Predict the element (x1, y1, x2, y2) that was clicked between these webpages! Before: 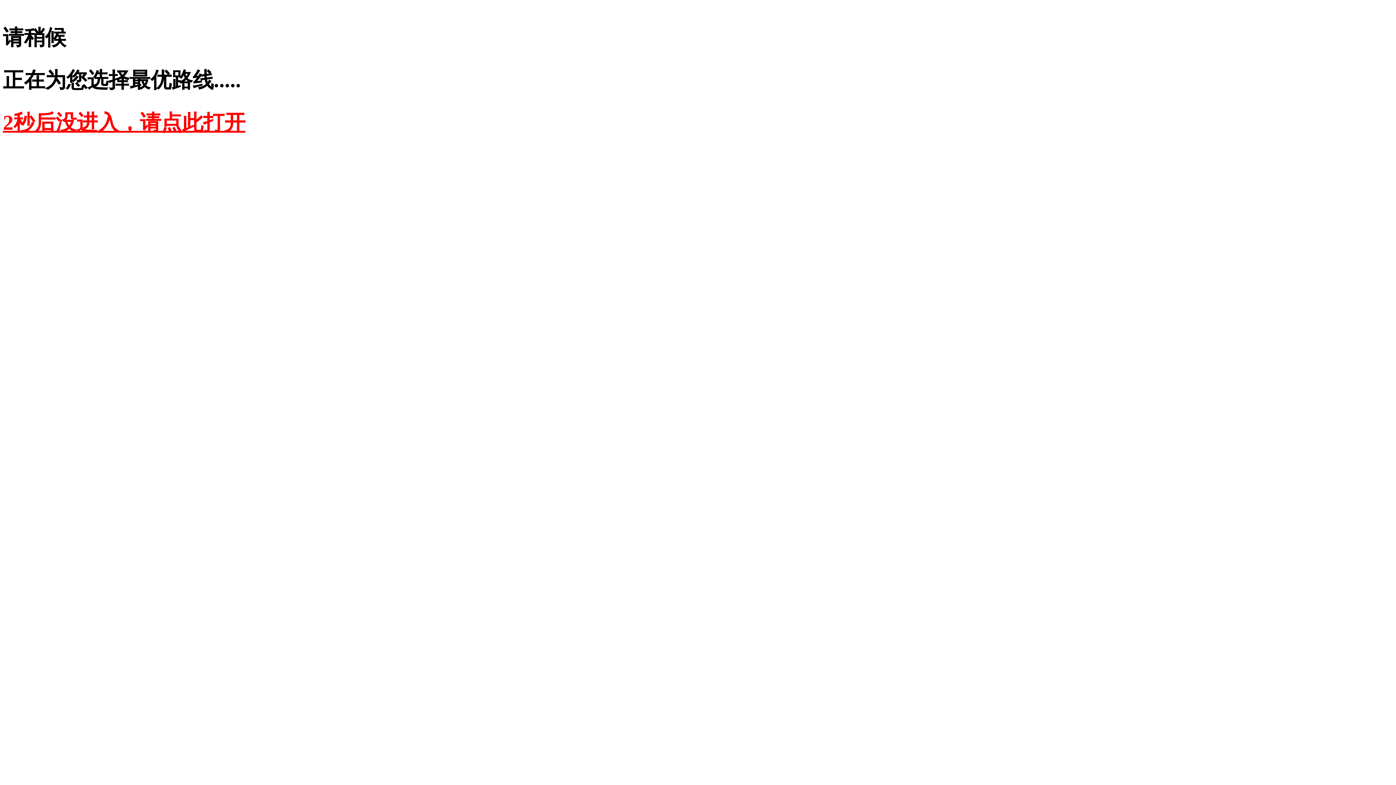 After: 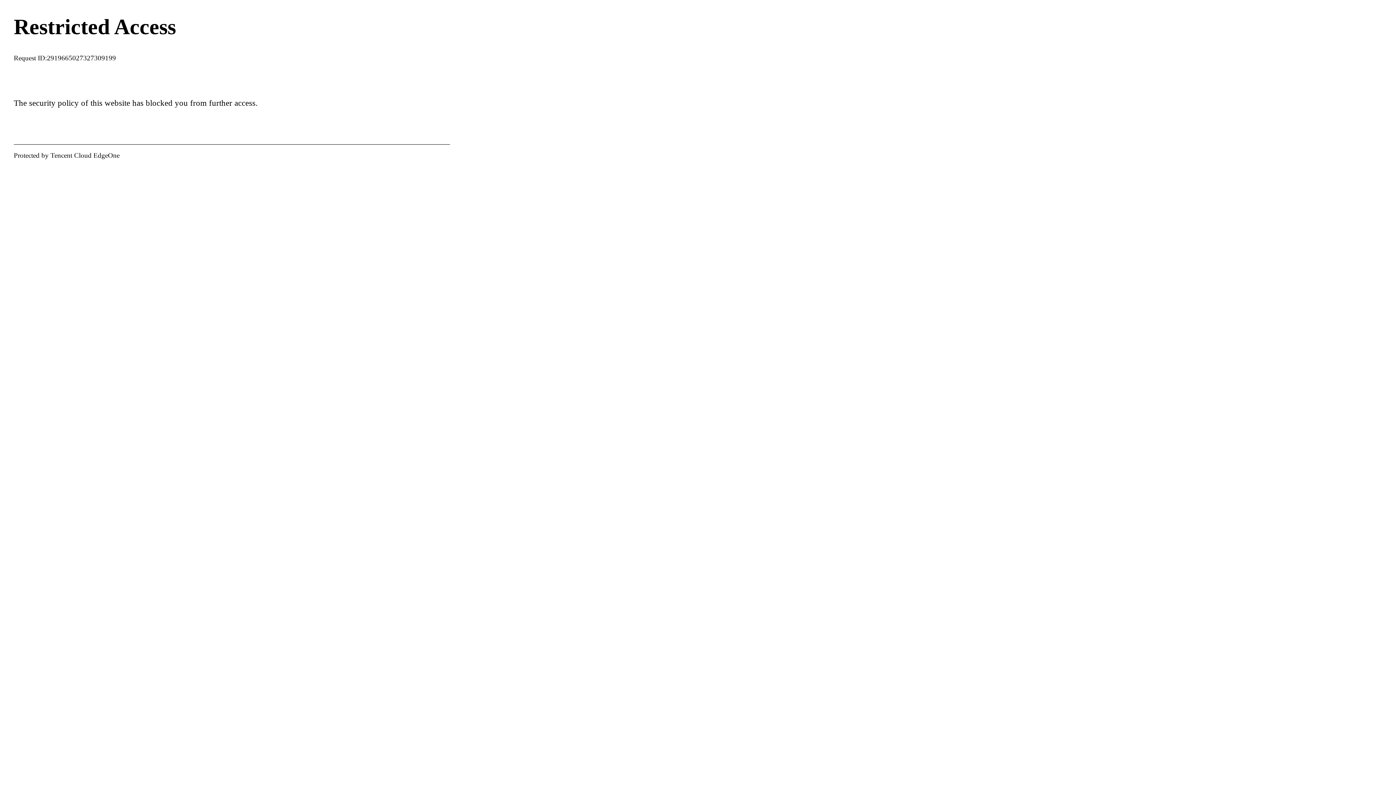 Action: bbox: (2, 110, 245, 134) label: 2秒后没进入，请点此打开